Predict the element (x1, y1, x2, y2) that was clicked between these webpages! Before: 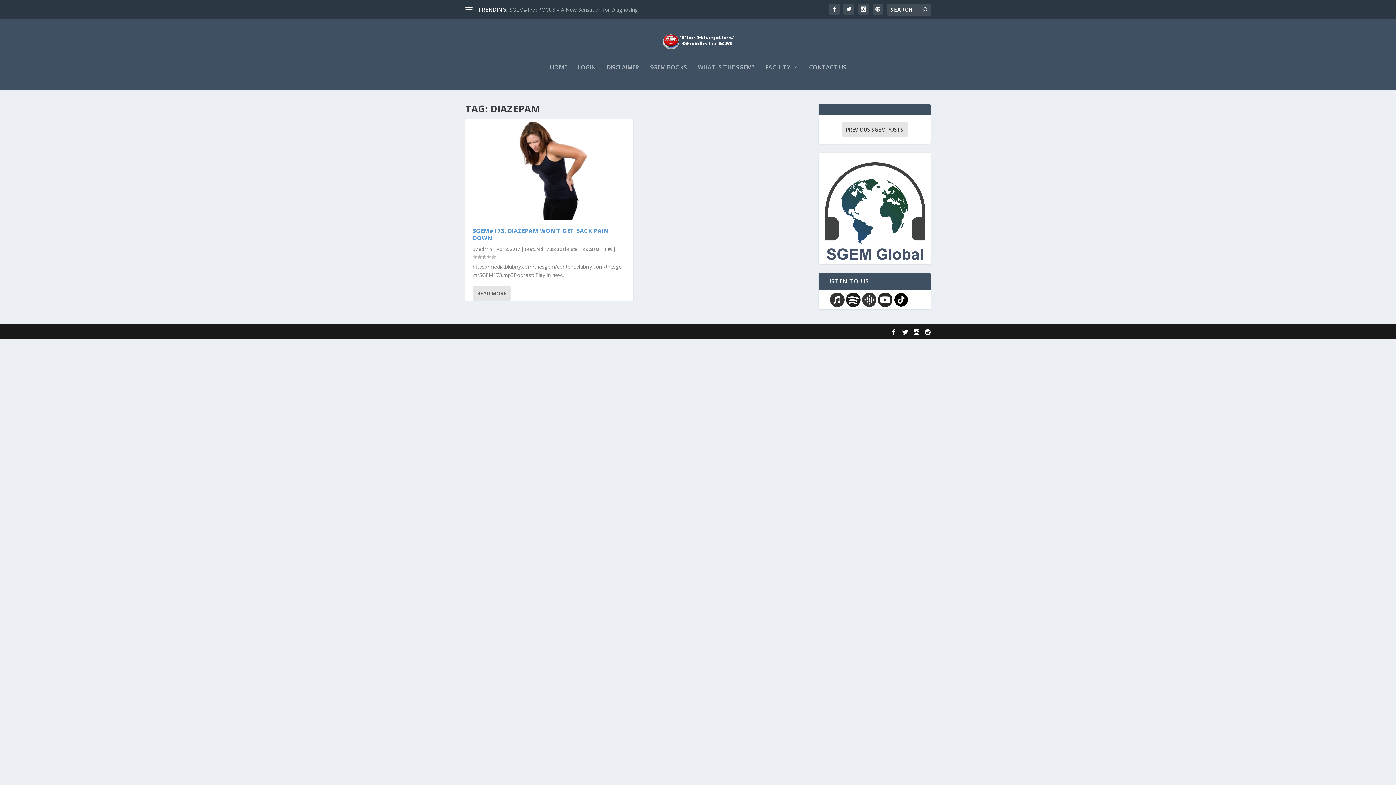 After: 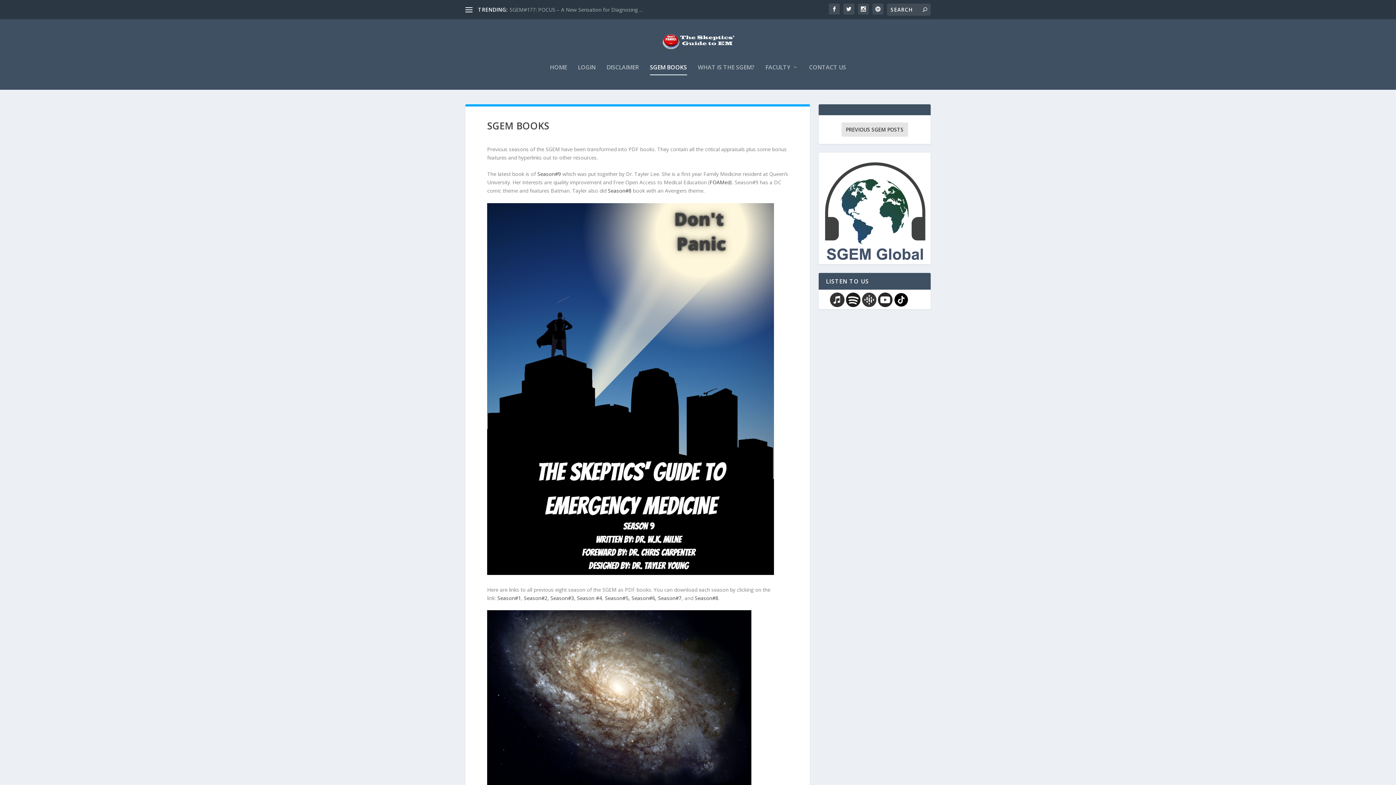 Action: bbox: (650, 64, 687, 89) label: SGEM BOOKS